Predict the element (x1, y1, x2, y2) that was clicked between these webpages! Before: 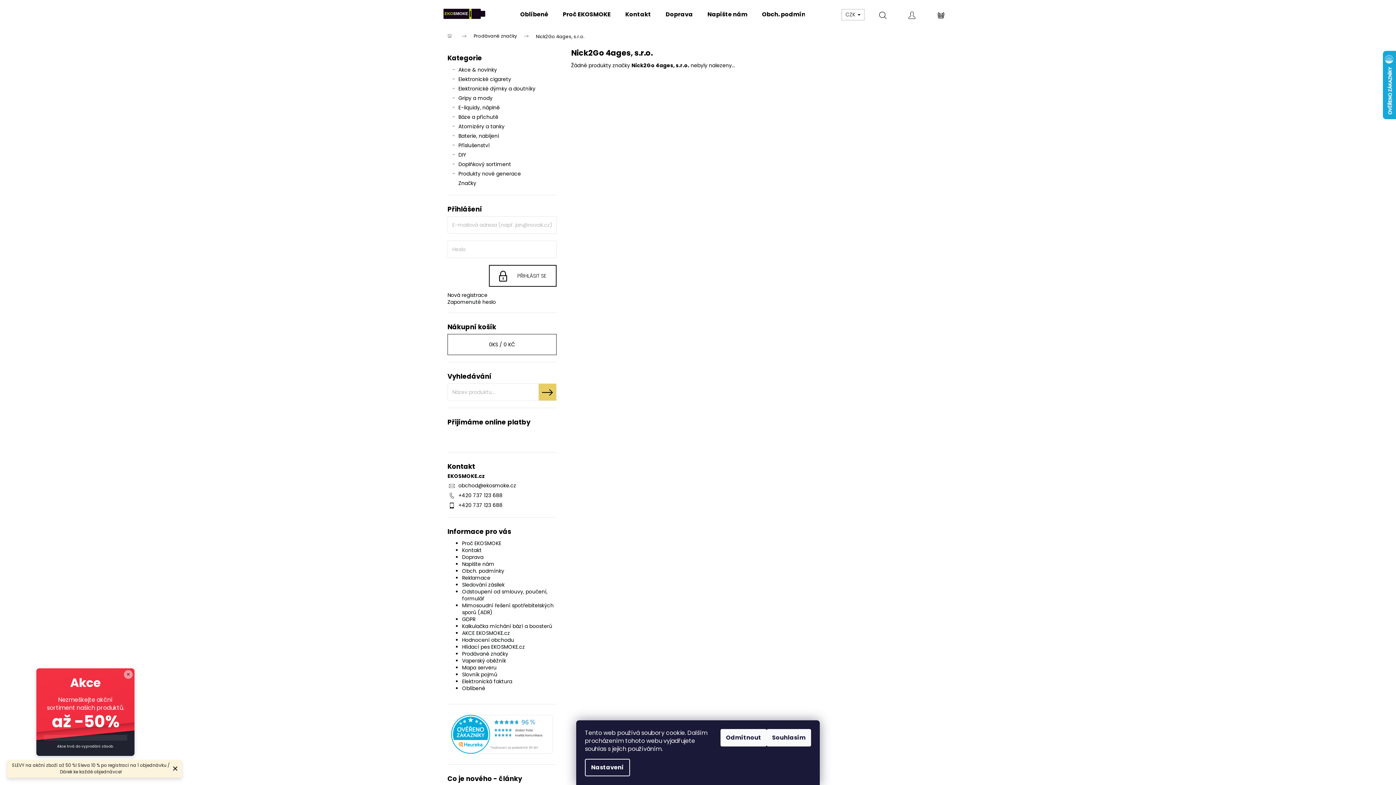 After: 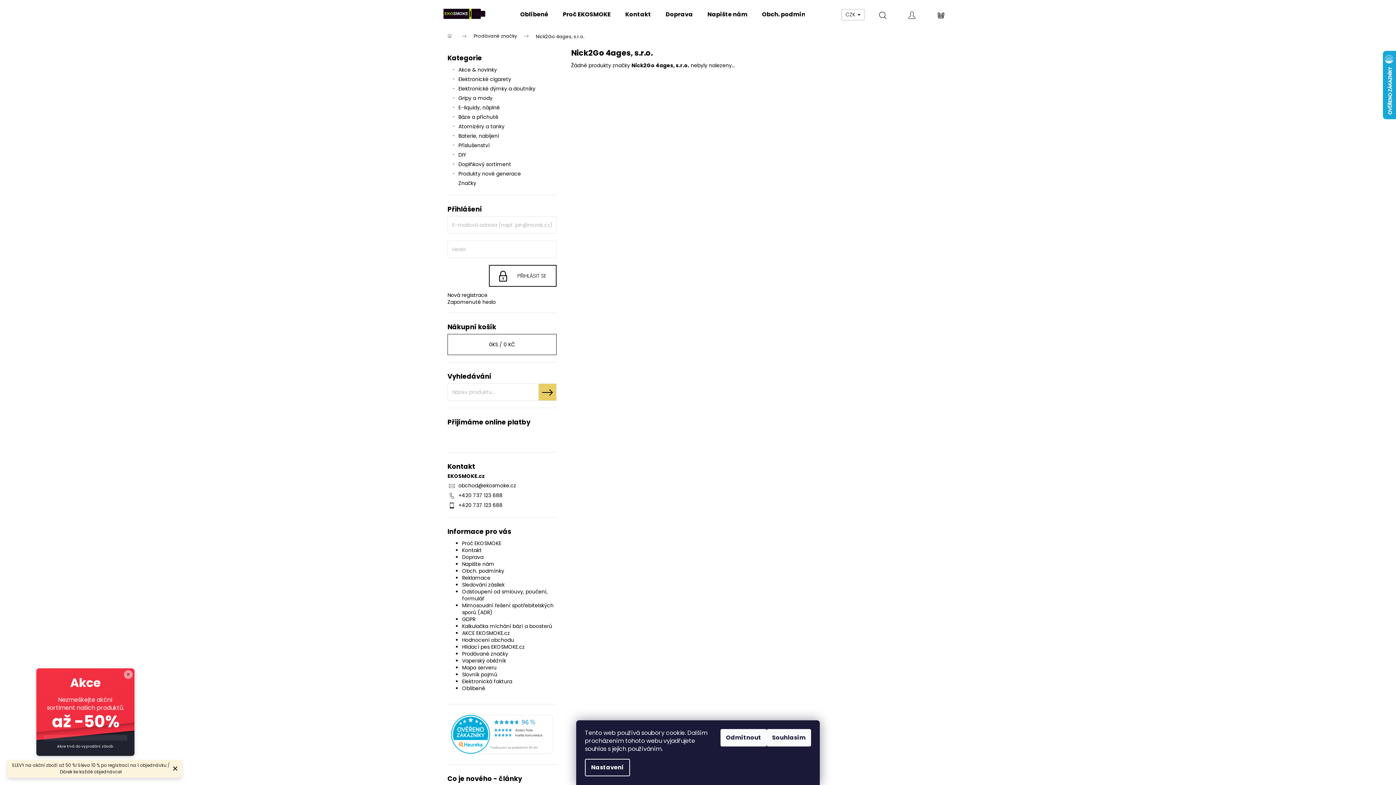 Action: bbox: (458, 482, 516, 489) label: obchod@ekosmoke.cz